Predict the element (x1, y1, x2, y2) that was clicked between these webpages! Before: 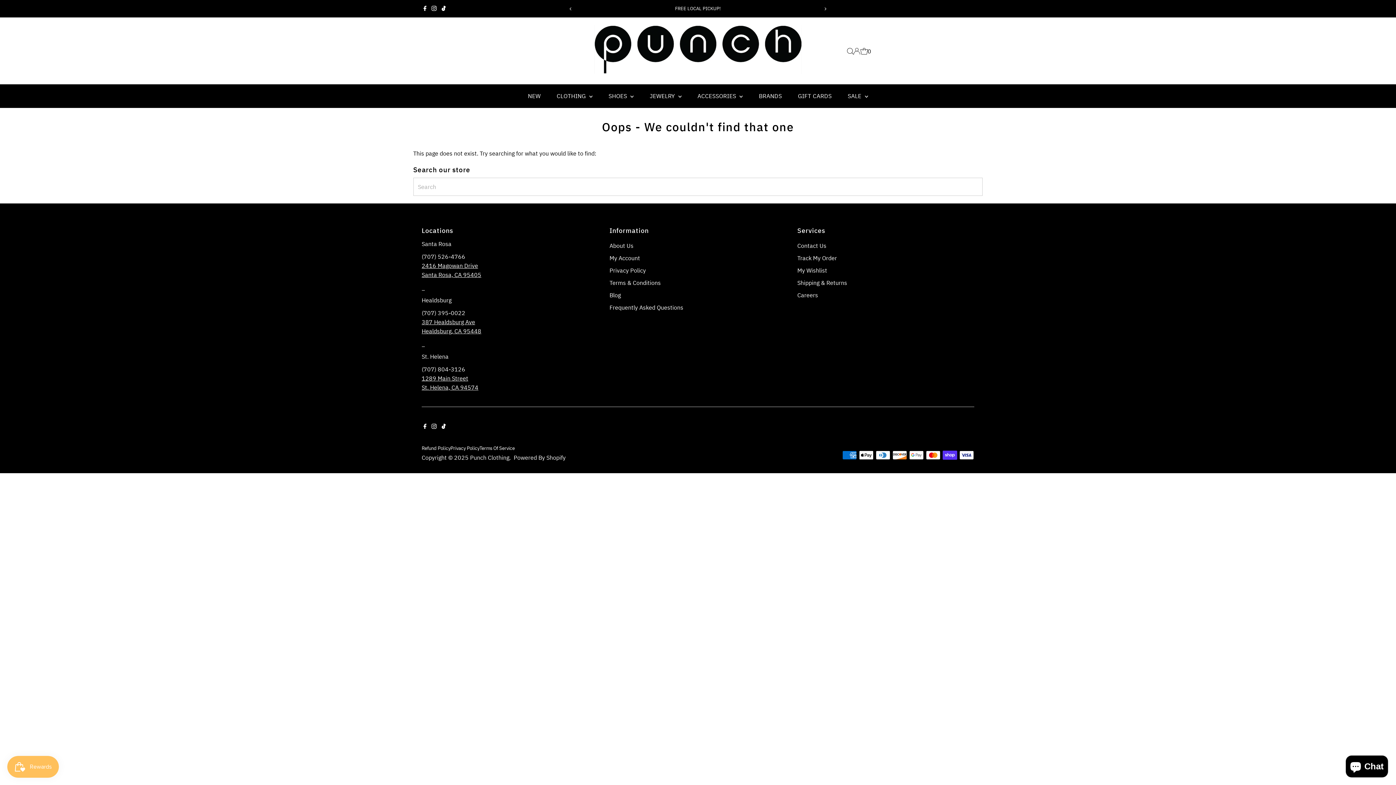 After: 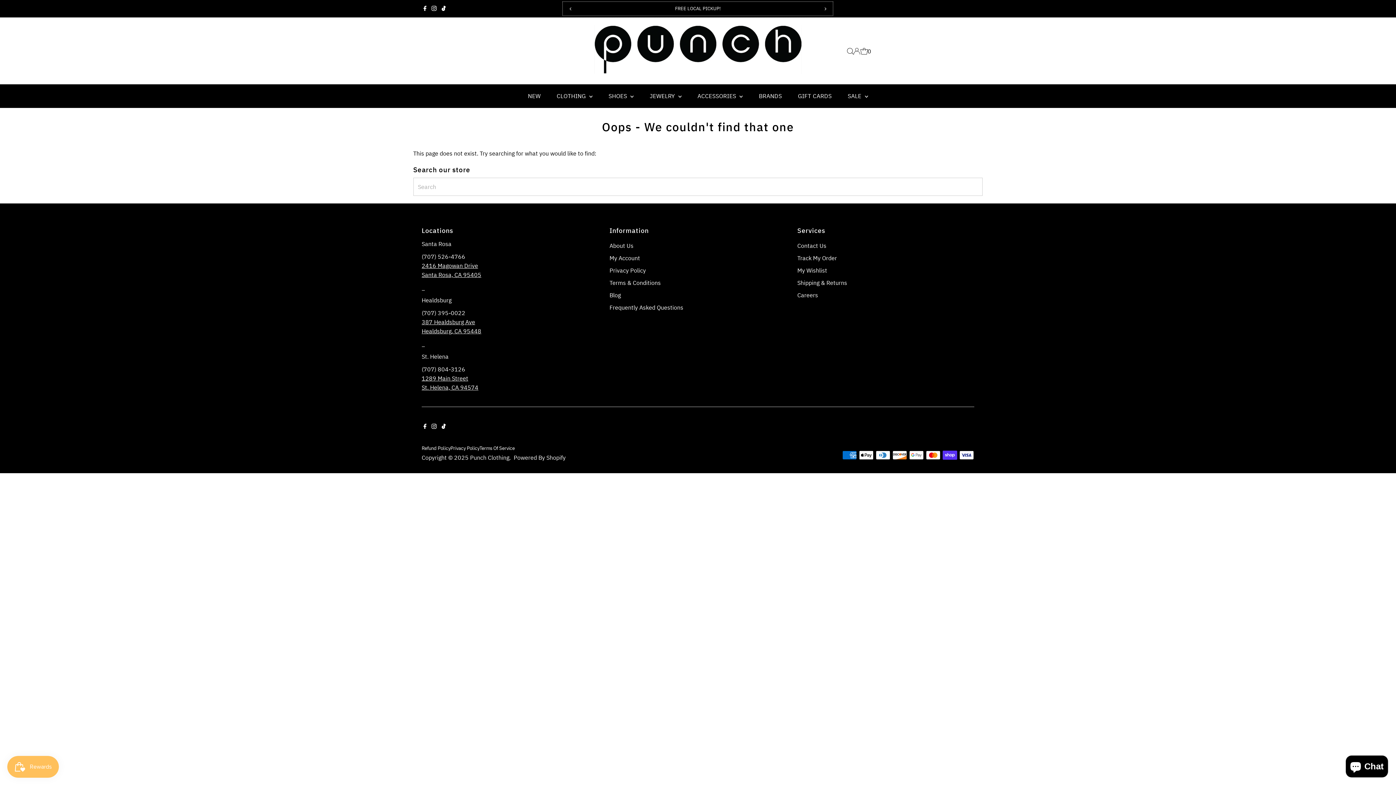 Action: label: Previous bbox: (562, 0, 579, 16)